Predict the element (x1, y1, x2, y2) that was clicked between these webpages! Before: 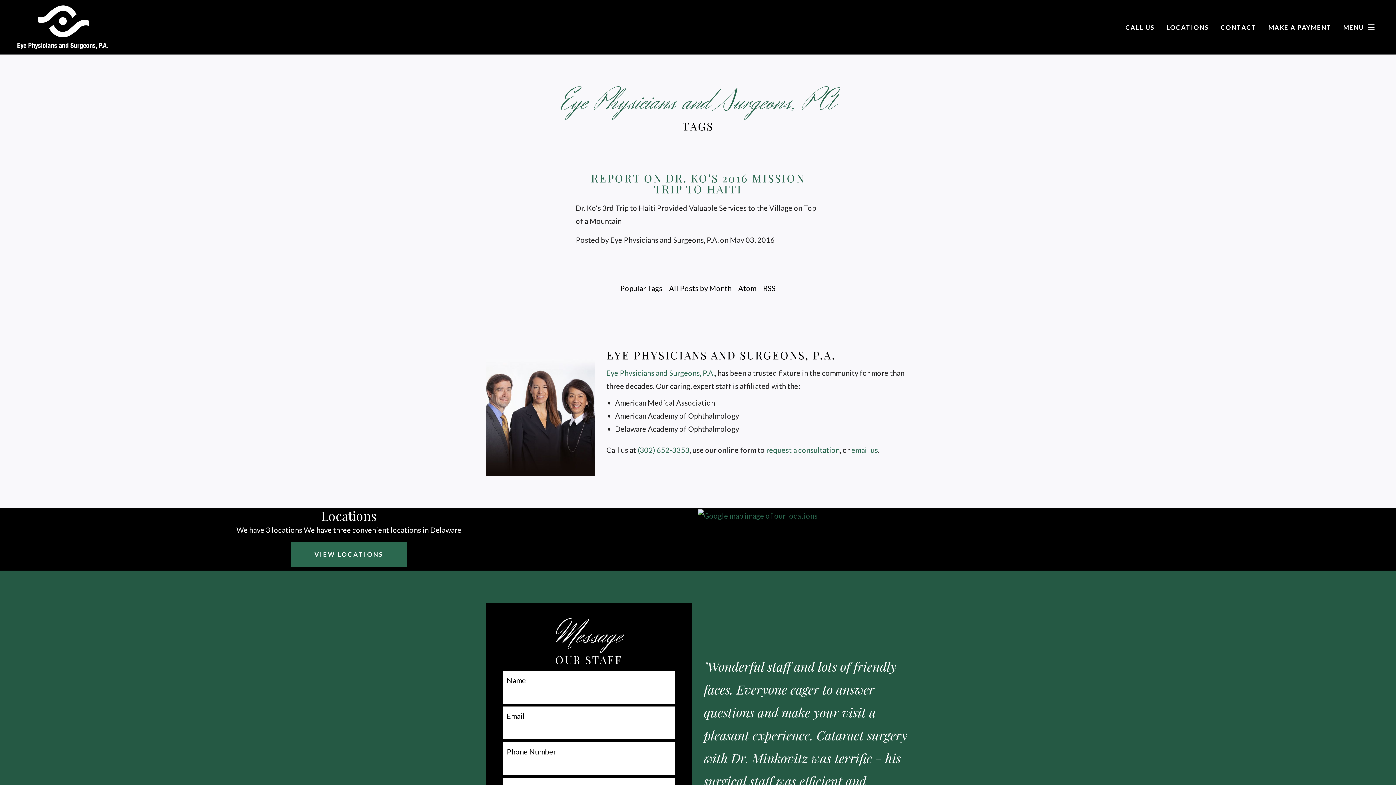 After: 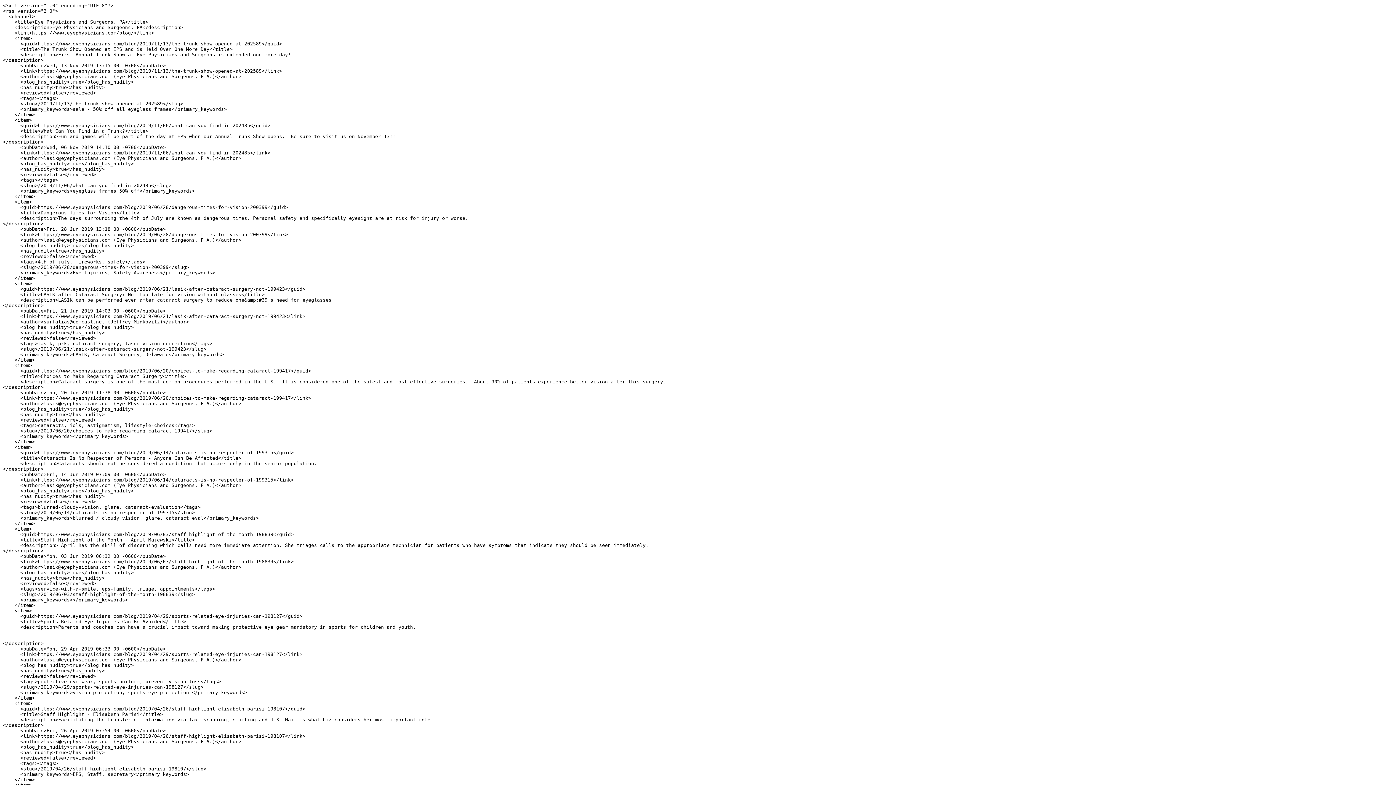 Action: bbox: (759, 283, 779, 292) label: RSS